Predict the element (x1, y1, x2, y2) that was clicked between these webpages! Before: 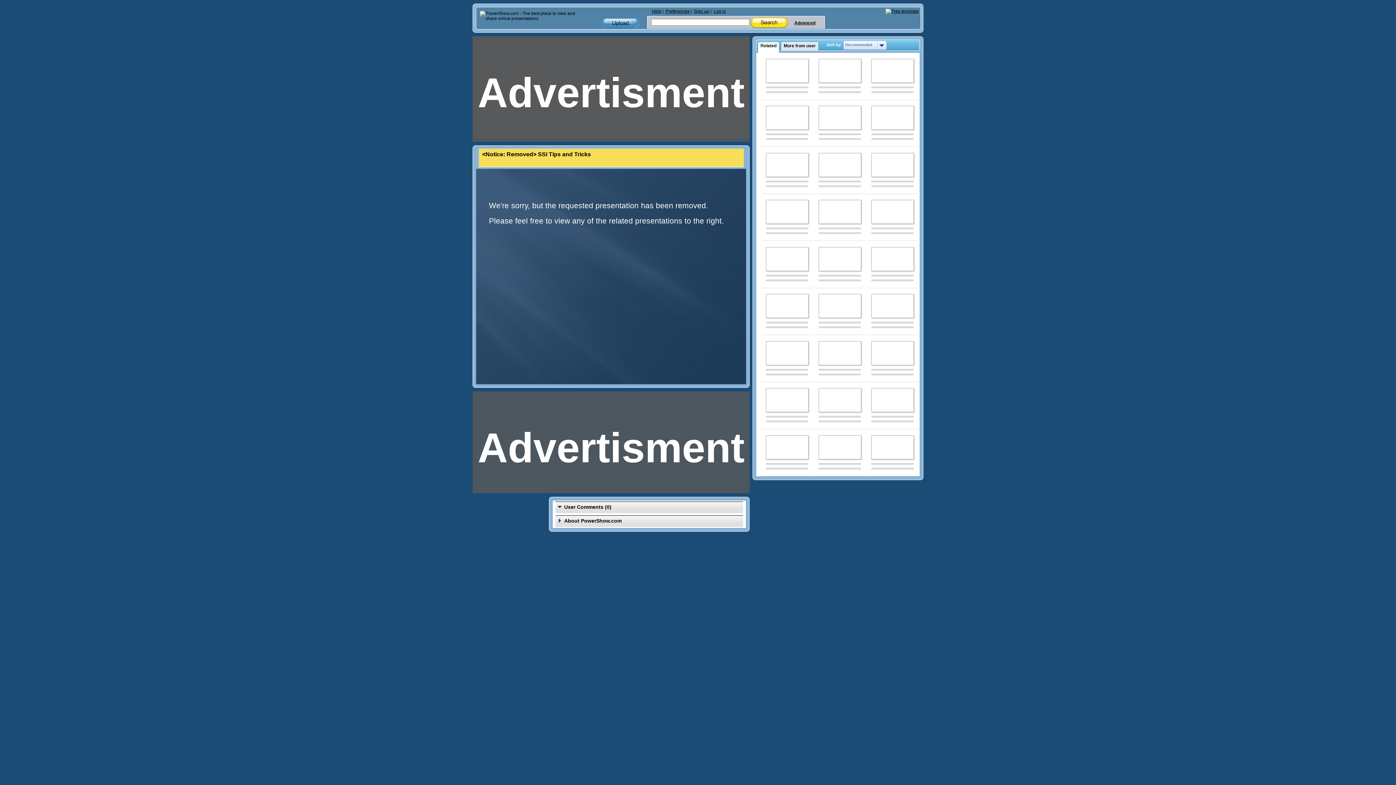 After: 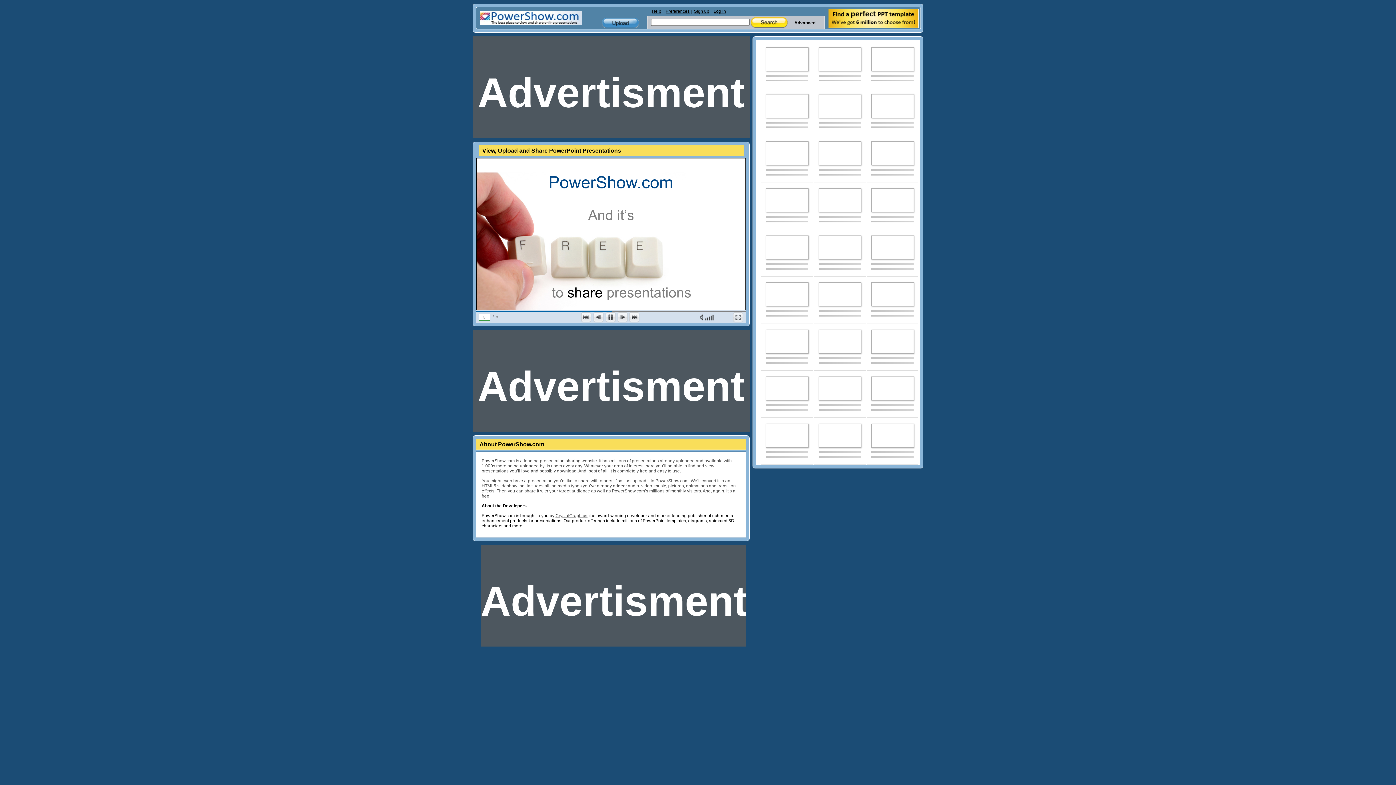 Action: bbox: (818, 341, 861, 365)